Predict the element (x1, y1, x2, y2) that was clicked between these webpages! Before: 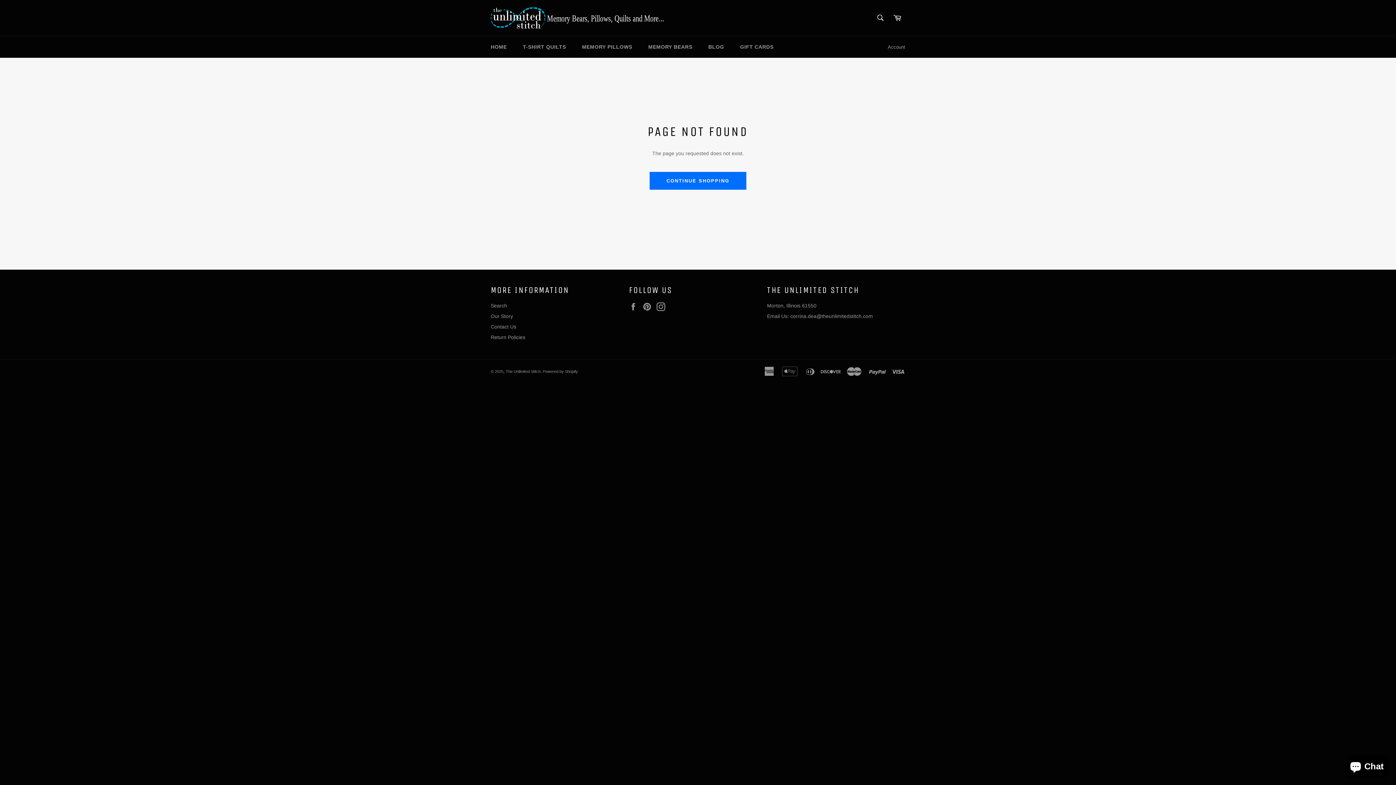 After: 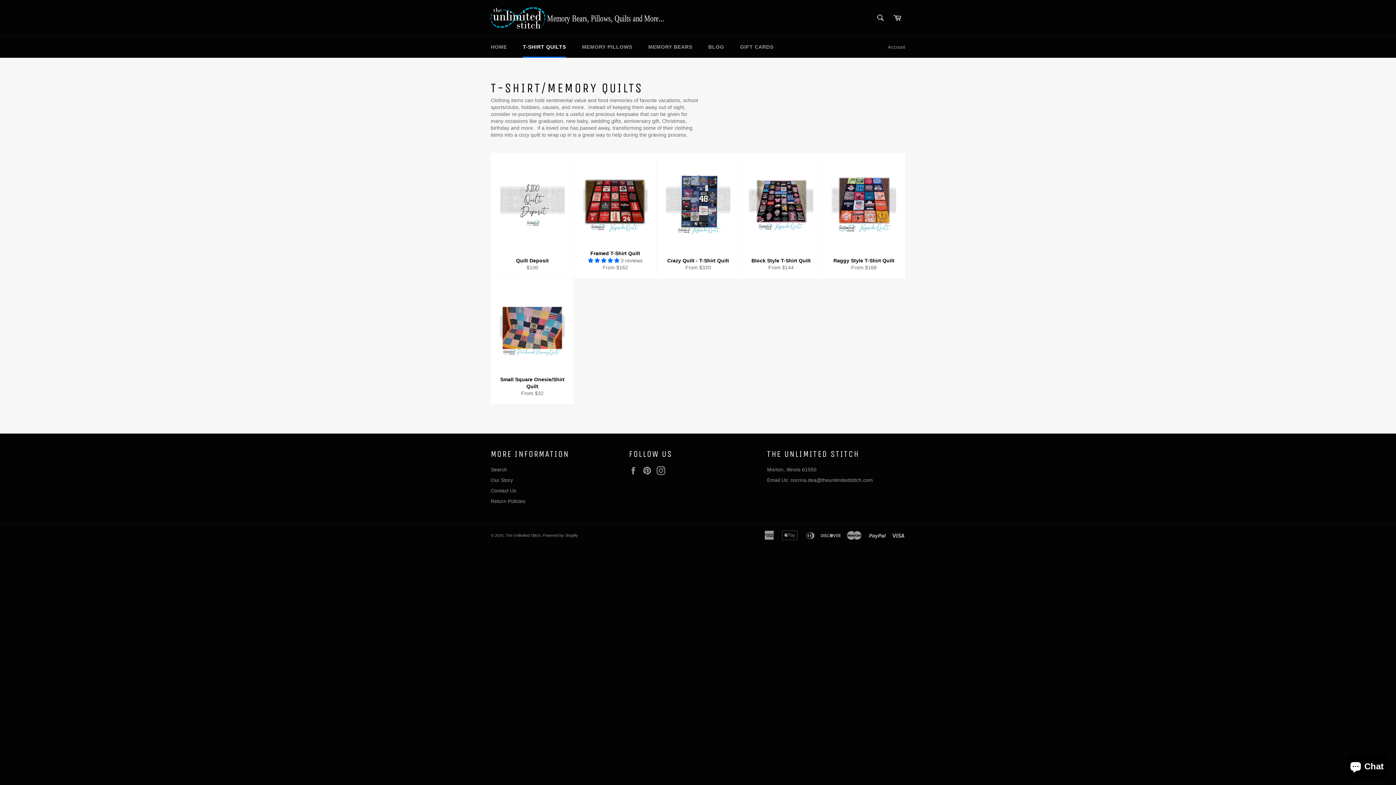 Action: bbox: (515, 36, 573, 57) label: T-SHIRT QUILTS